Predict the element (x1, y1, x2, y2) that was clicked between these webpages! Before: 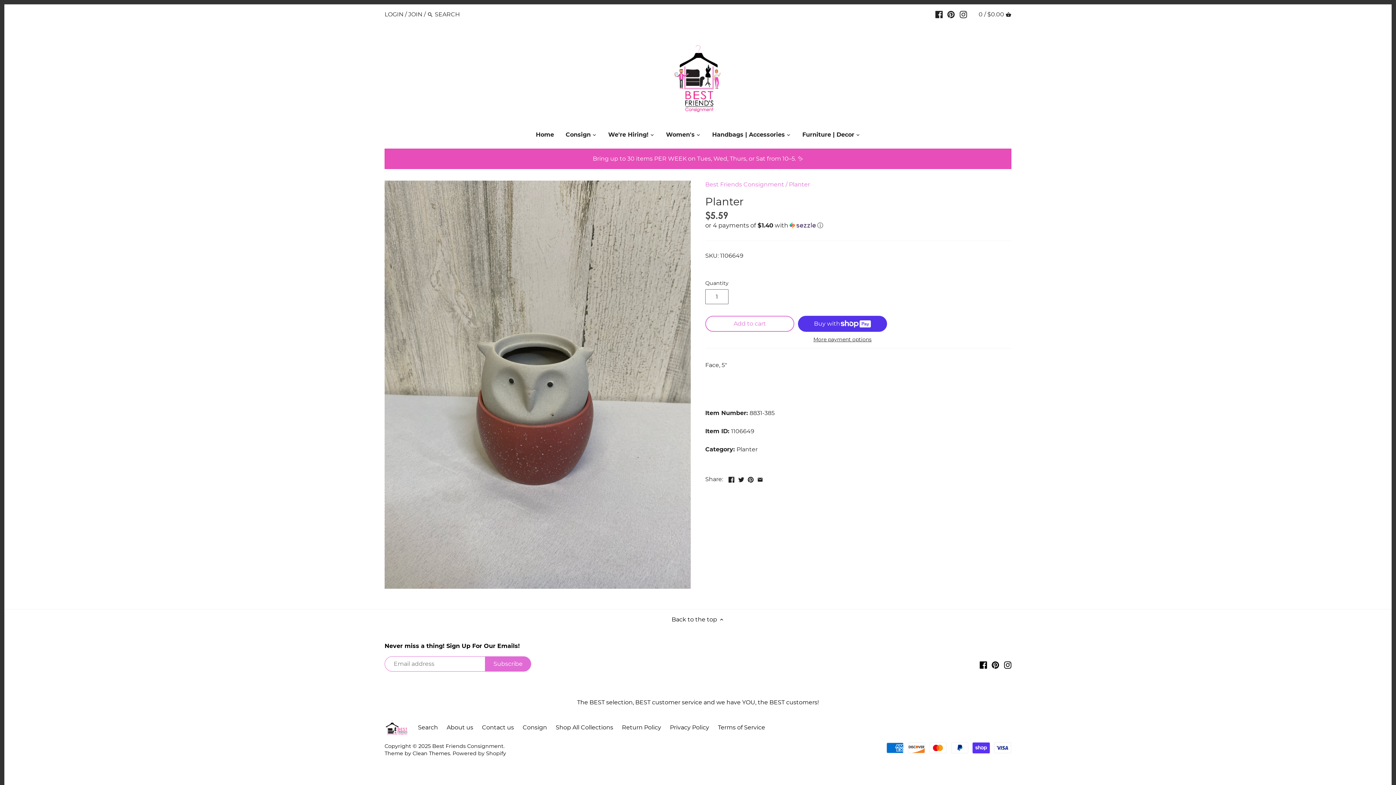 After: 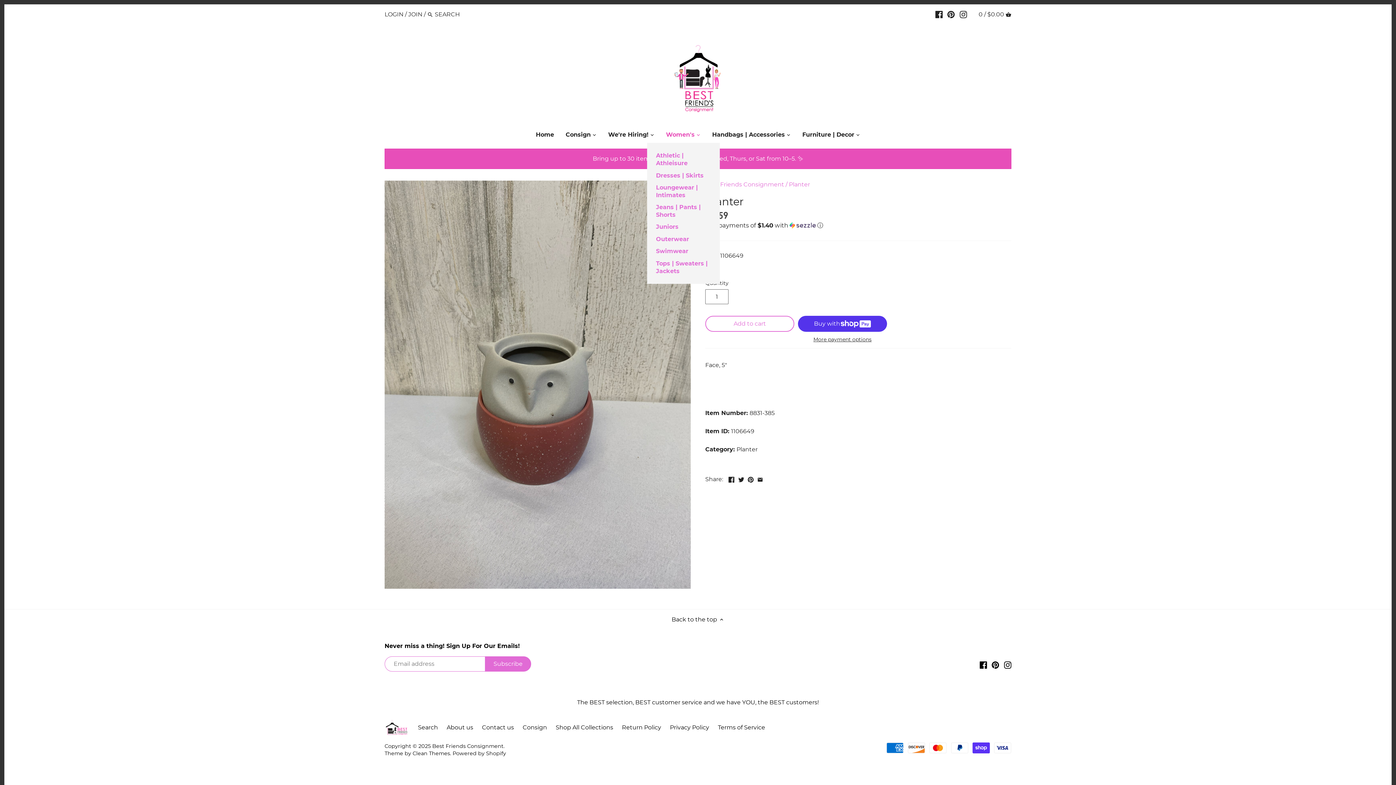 Action: label: Women's bbox: (660, 128, 700, 143)